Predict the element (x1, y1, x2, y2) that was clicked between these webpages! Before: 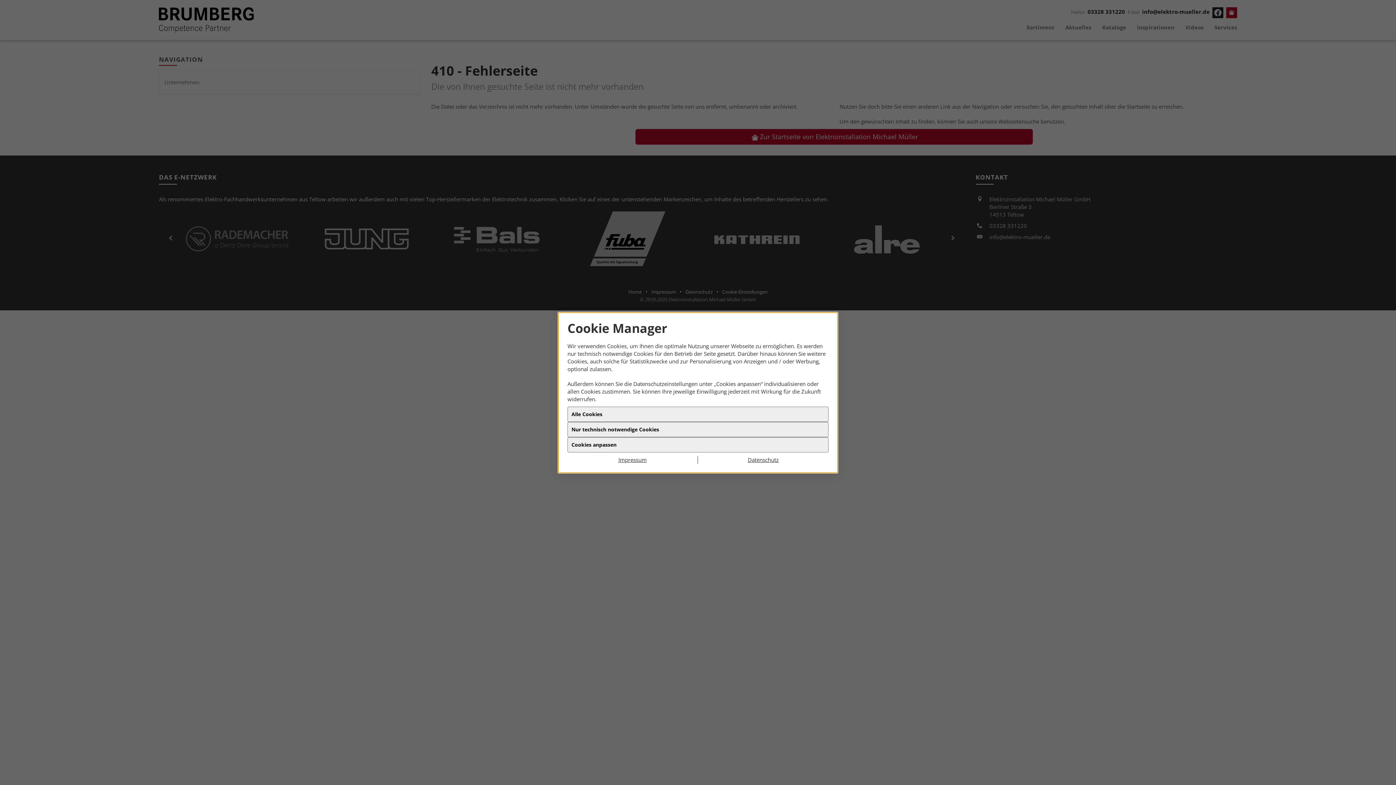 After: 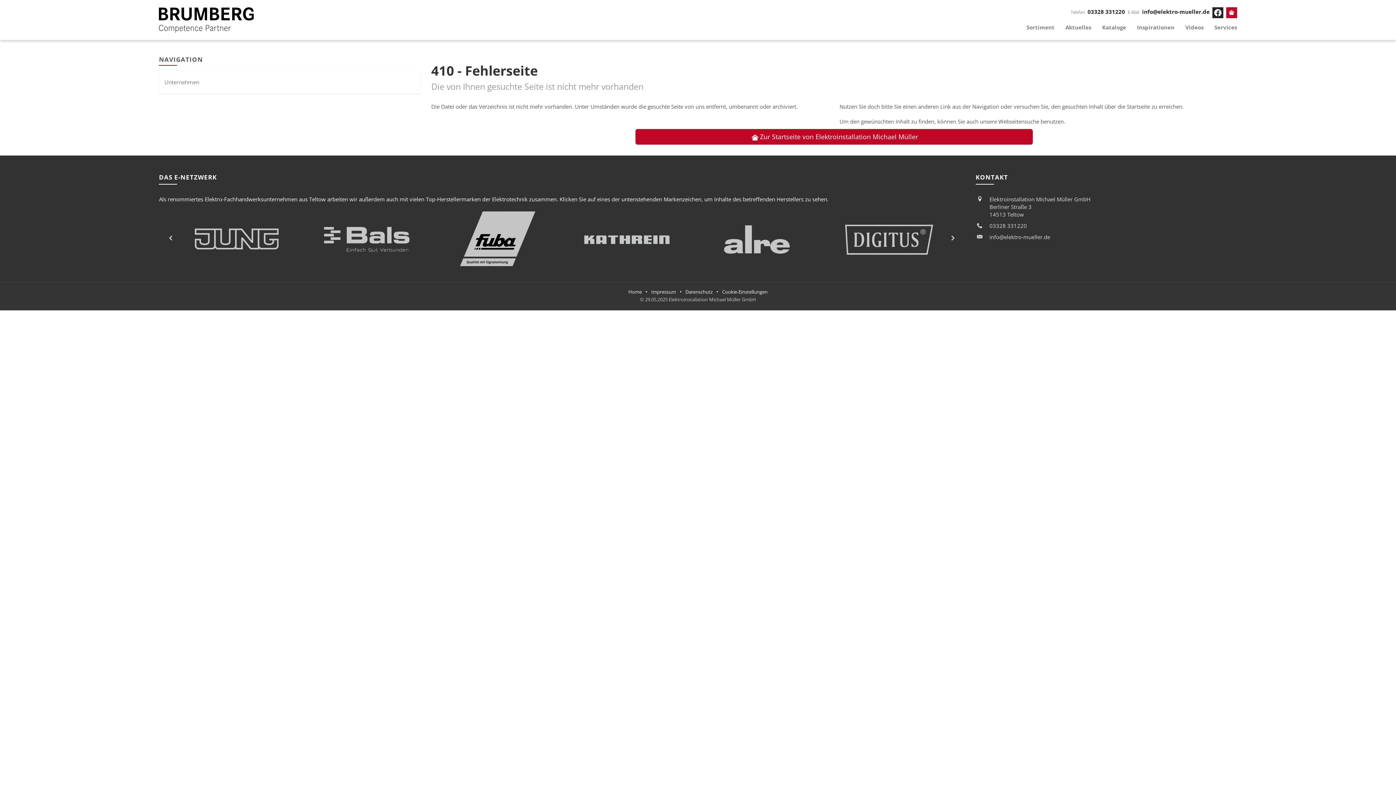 Action: bbox: (567, 422, 828, 437) label: Nur technisch notwendige Cookies